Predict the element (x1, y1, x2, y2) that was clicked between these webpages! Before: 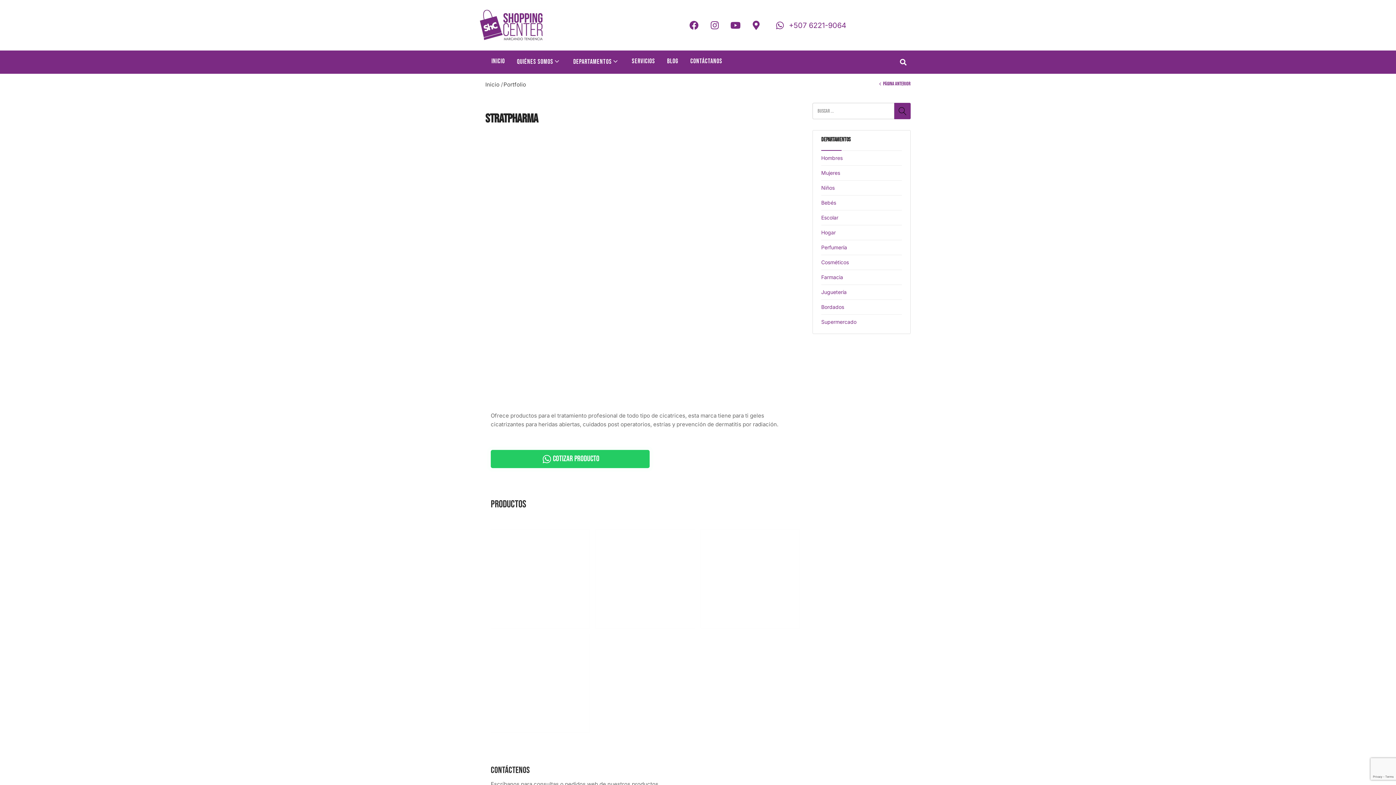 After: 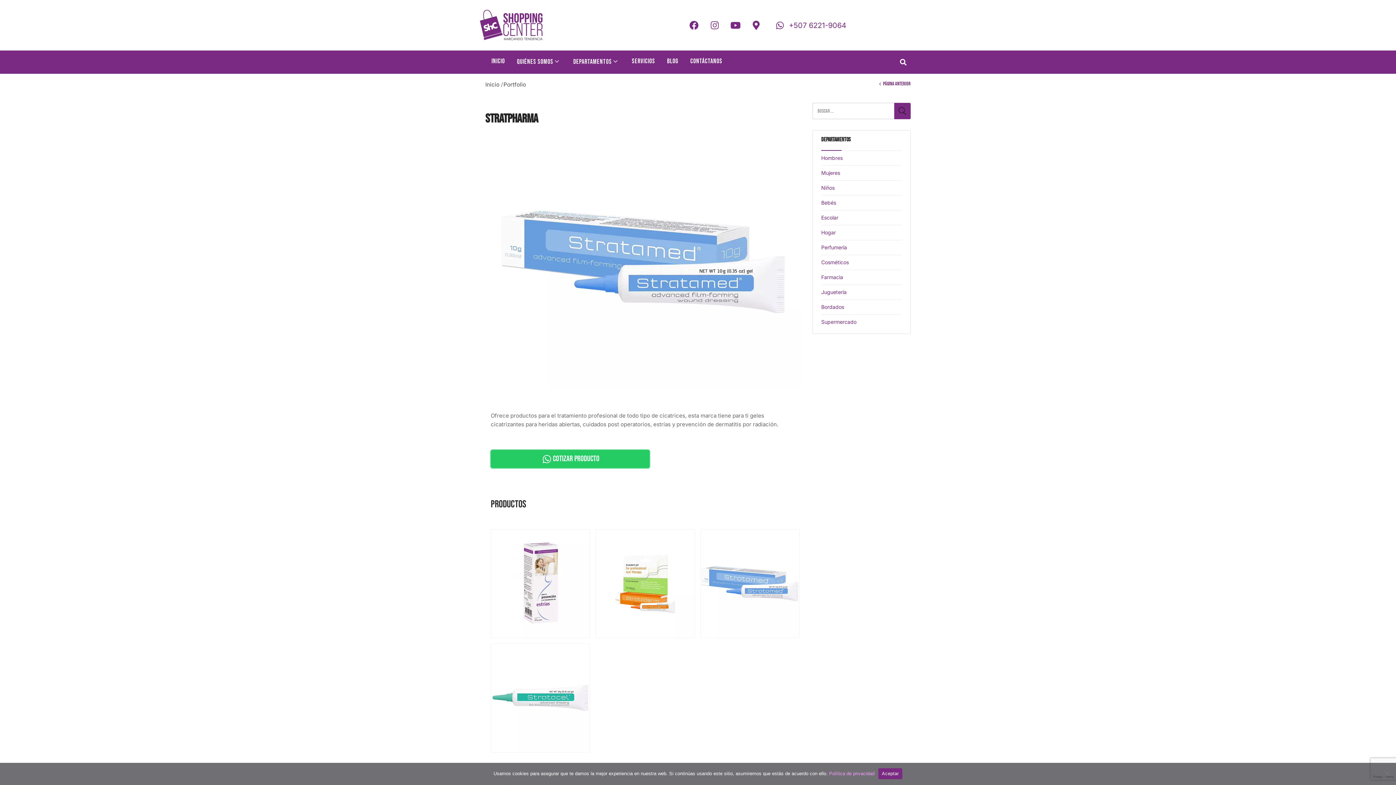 Action: label: Instagram bbox: (705, 16, 723, 34)